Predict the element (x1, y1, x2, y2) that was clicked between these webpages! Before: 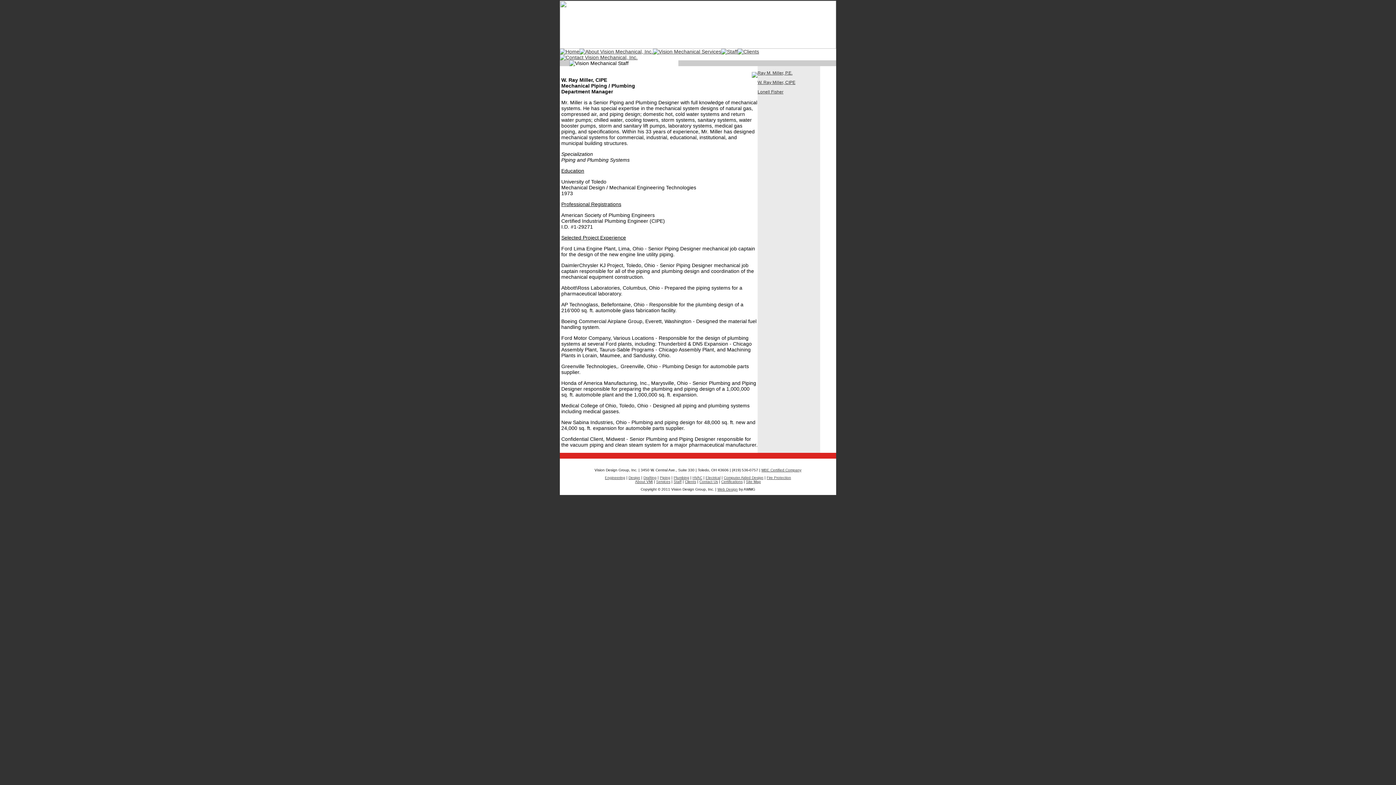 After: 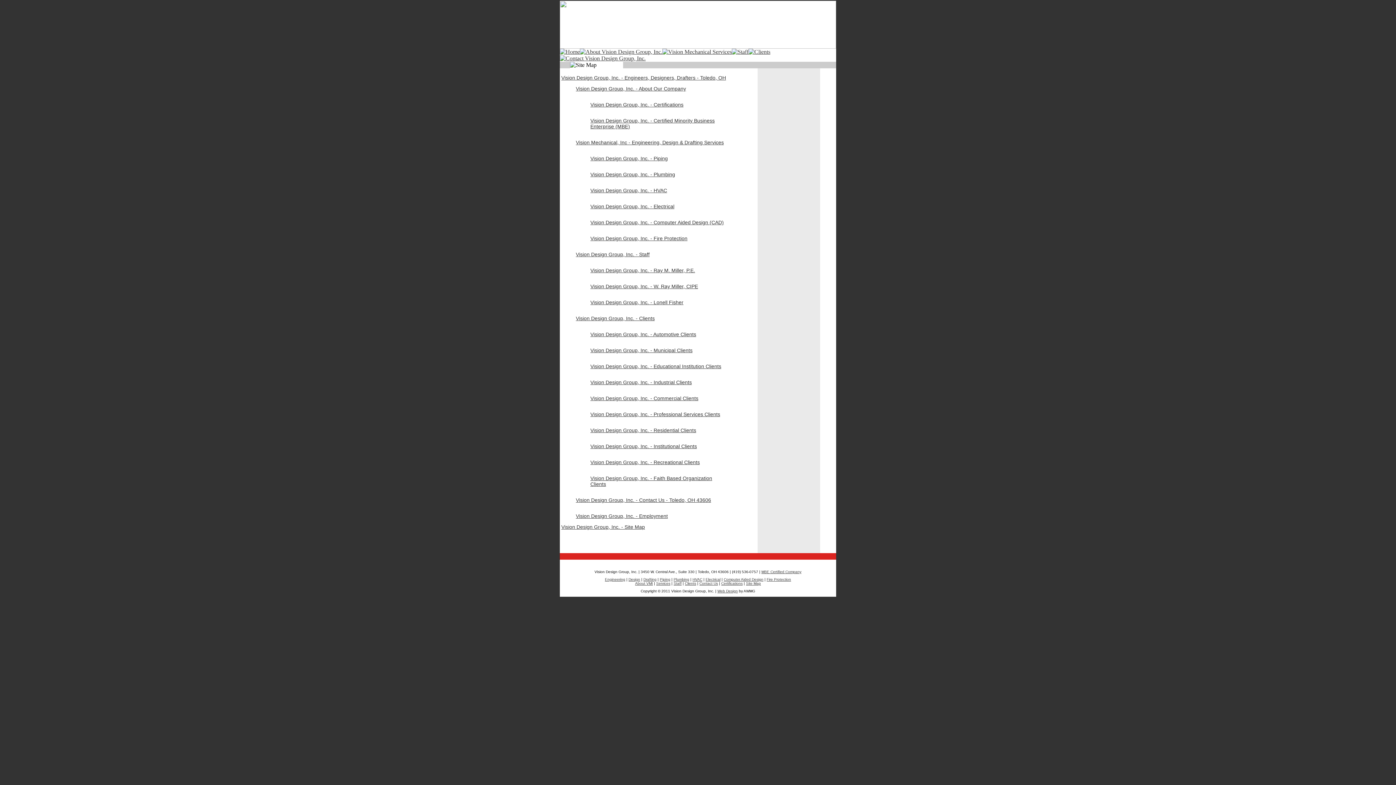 Action: bbox: (746, 480, 761, 484) label: Site Map